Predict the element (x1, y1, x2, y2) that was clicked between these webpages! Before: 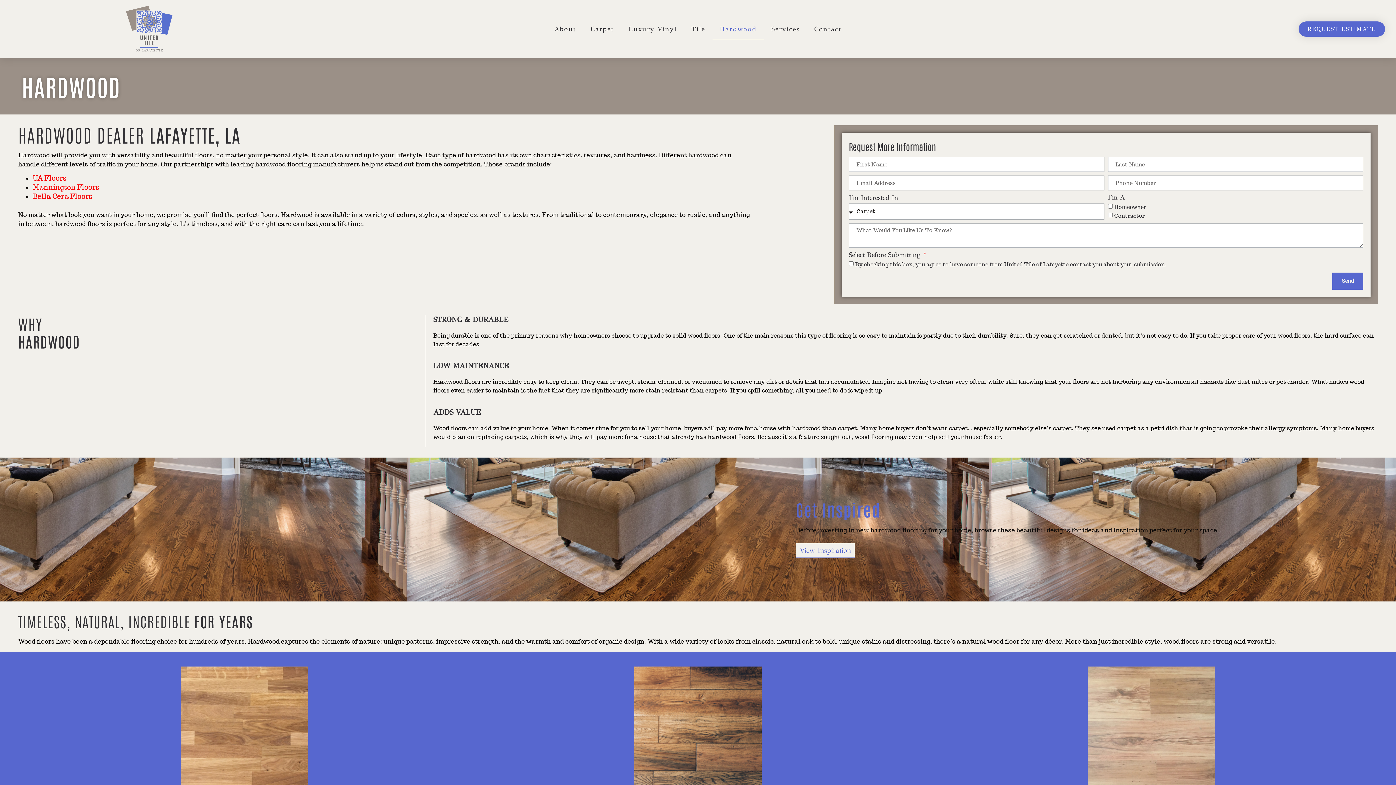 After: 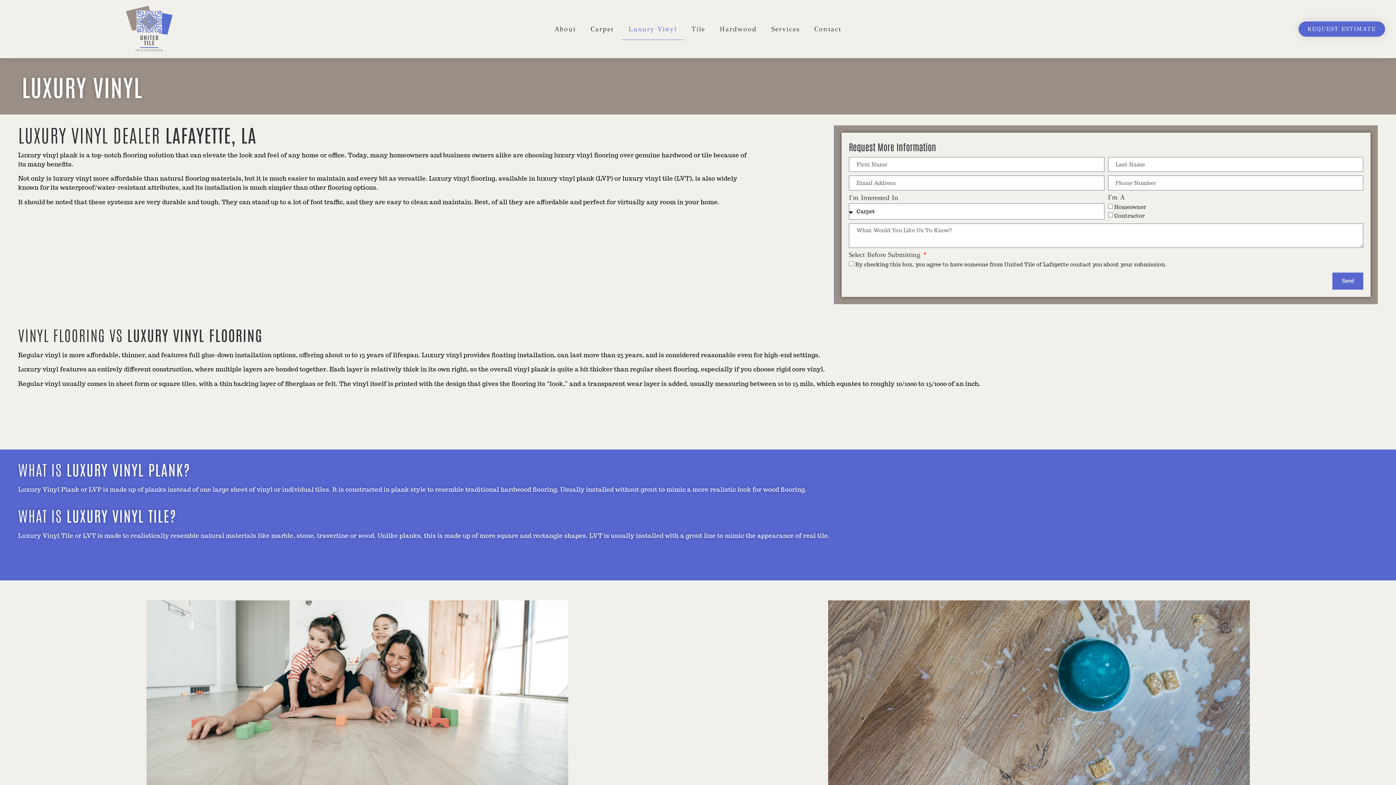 Action: label: Luxury Vinyl bbox: (621, 18, 684, 40)